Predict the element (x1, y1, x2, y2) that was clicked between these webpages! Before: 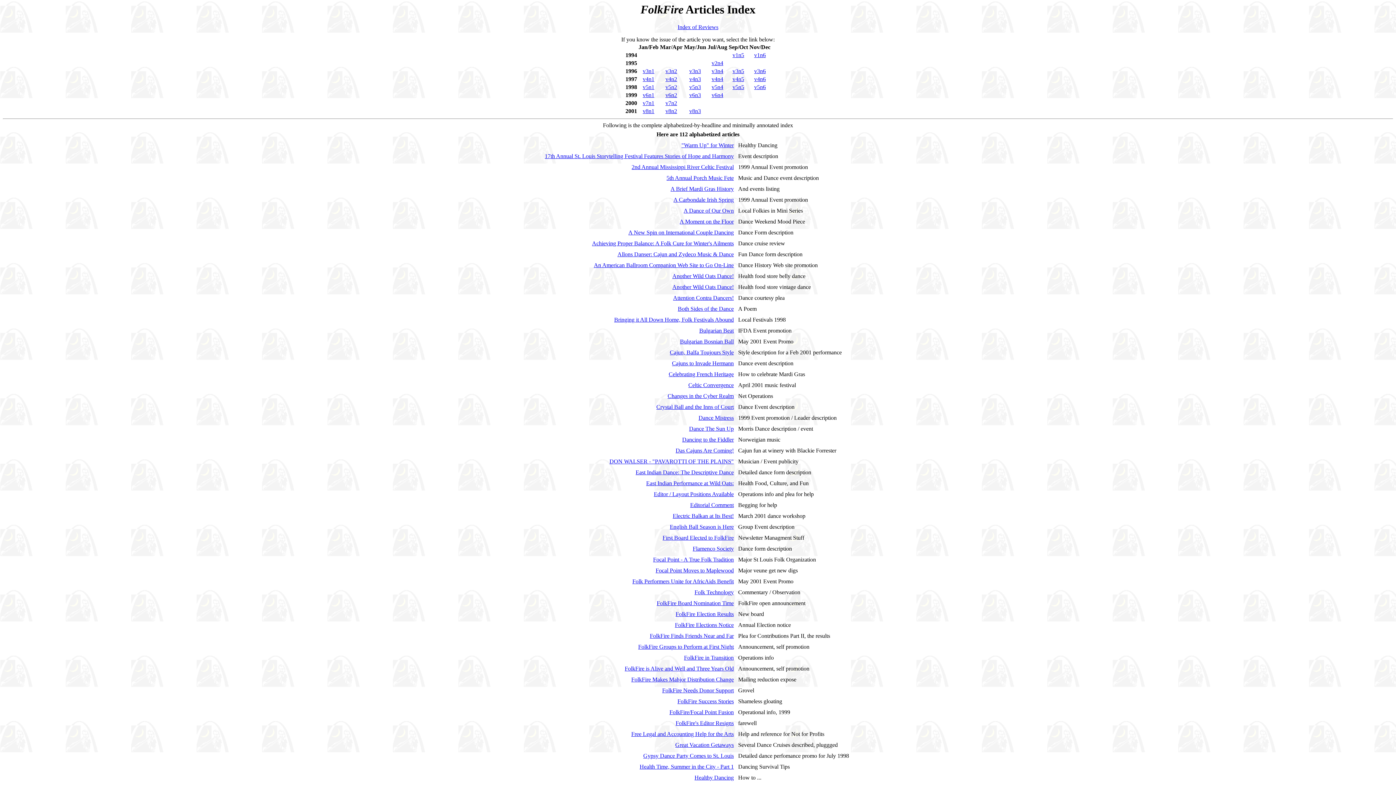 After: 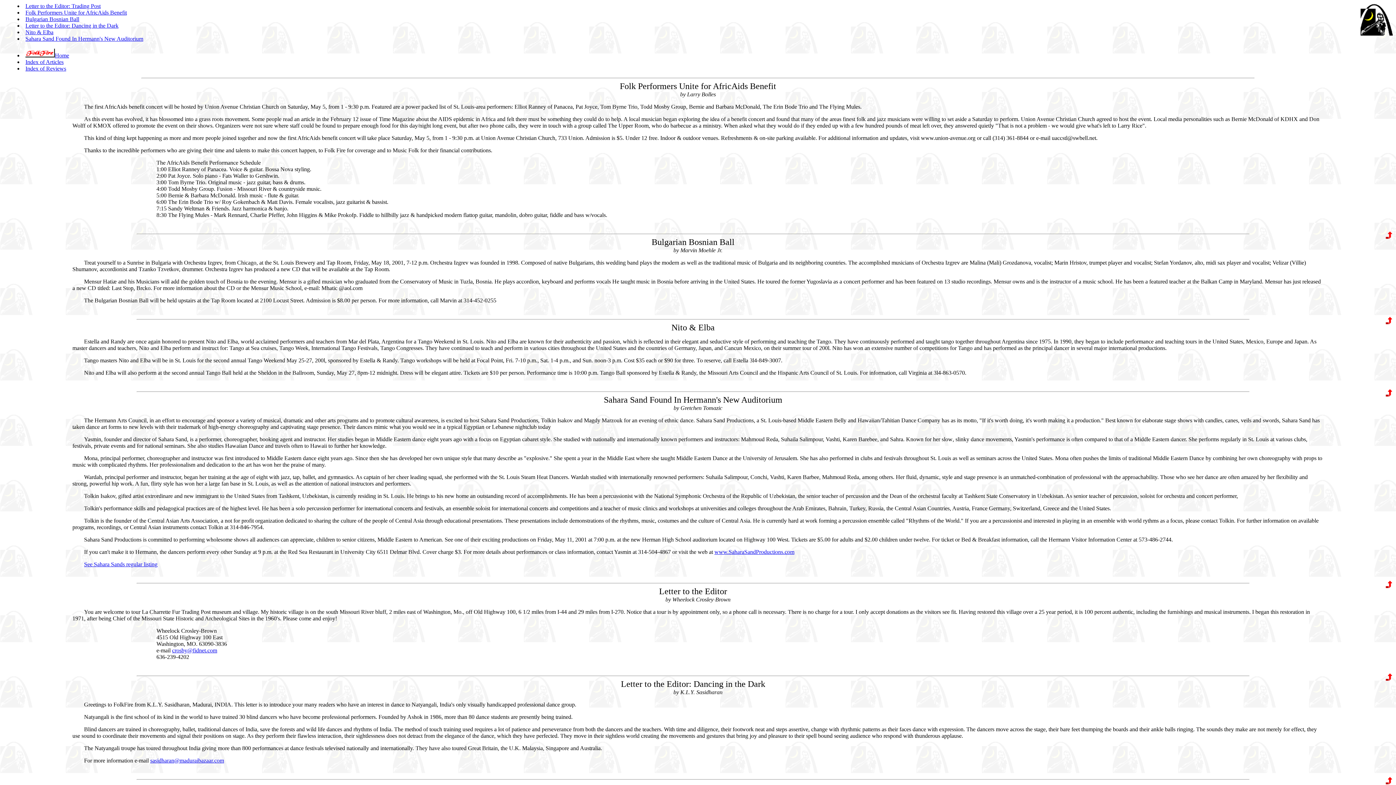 Action: label: Folk Performers Unite for AfricAids Benefit bbox: (632, 578, 734, 584)